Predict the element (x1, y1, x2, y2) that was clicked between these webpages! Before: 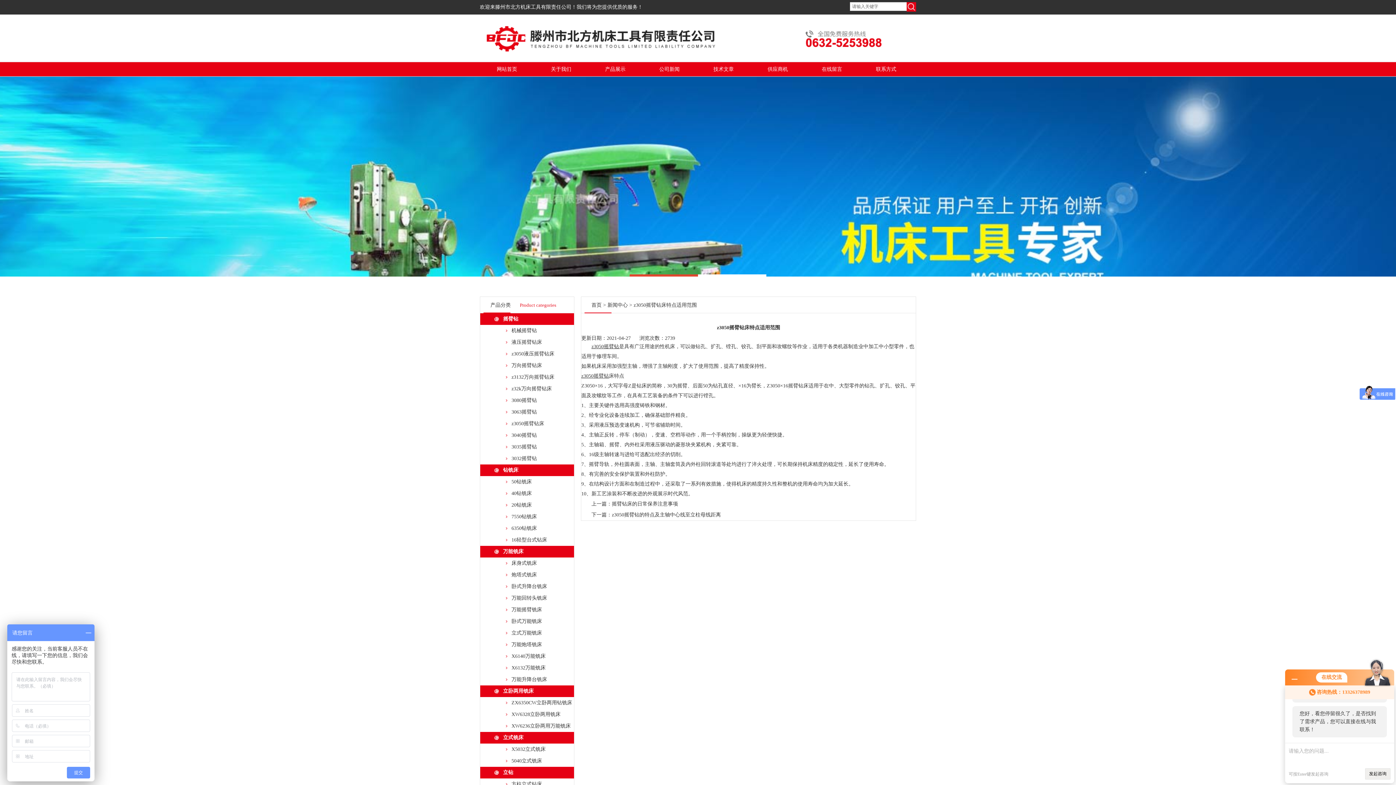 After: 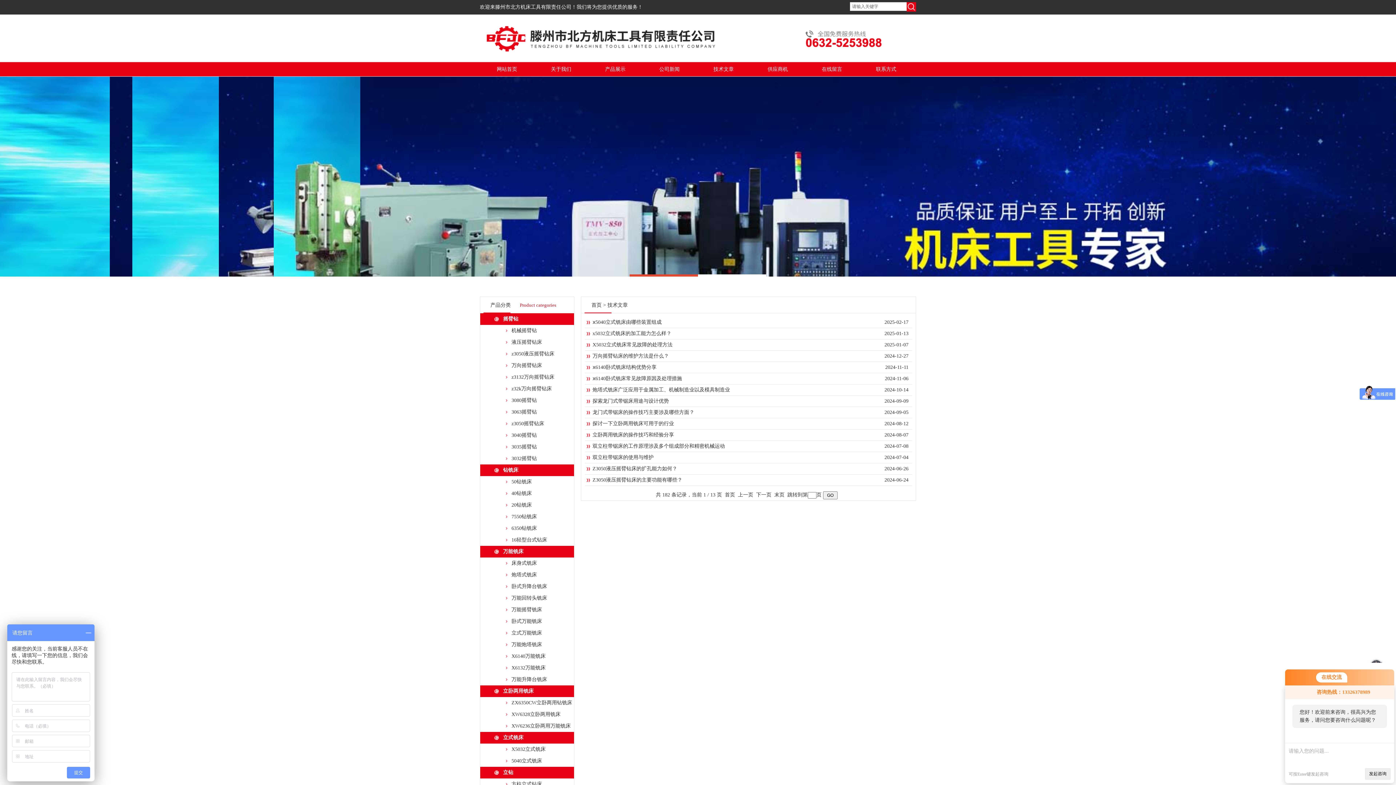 Action: label: 技术文章 bbox: (696, 61, 750, 76)